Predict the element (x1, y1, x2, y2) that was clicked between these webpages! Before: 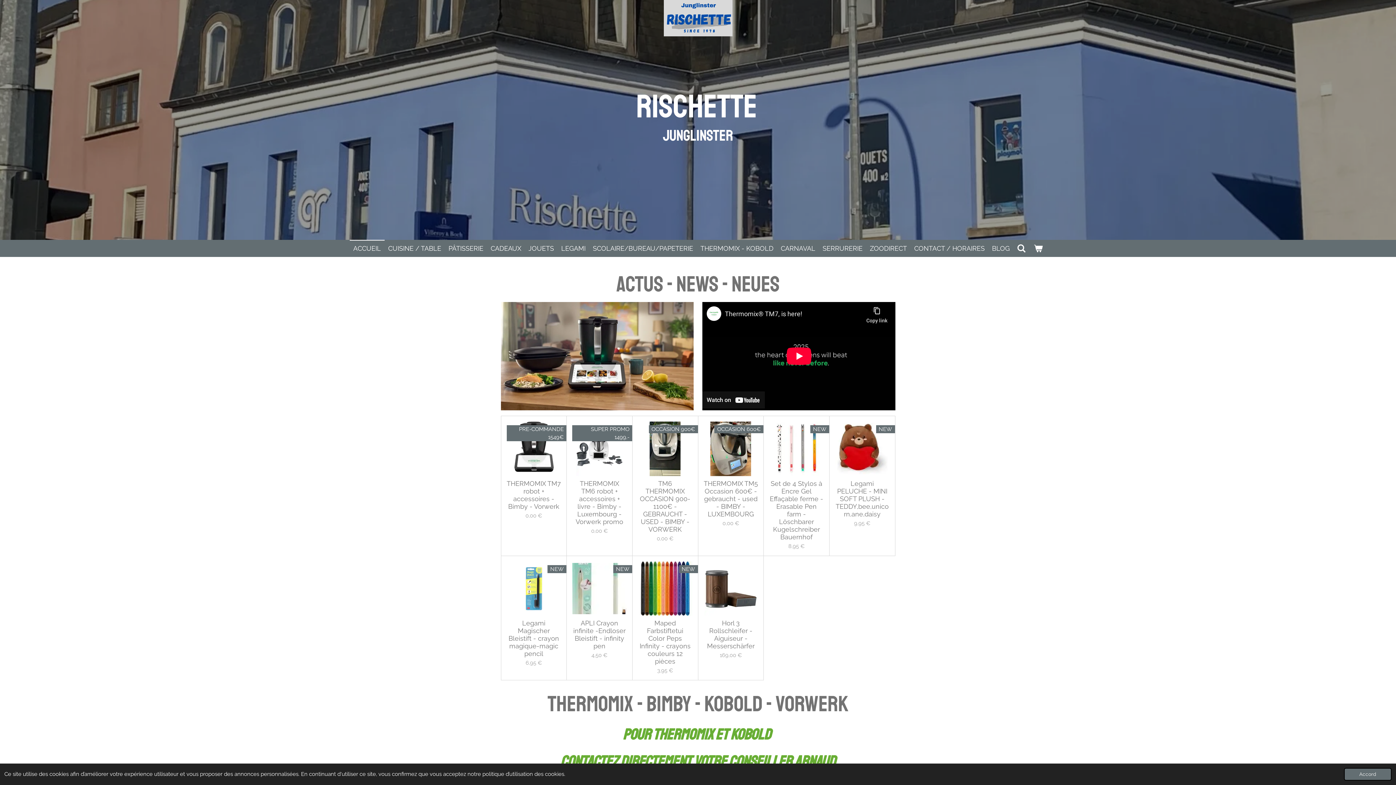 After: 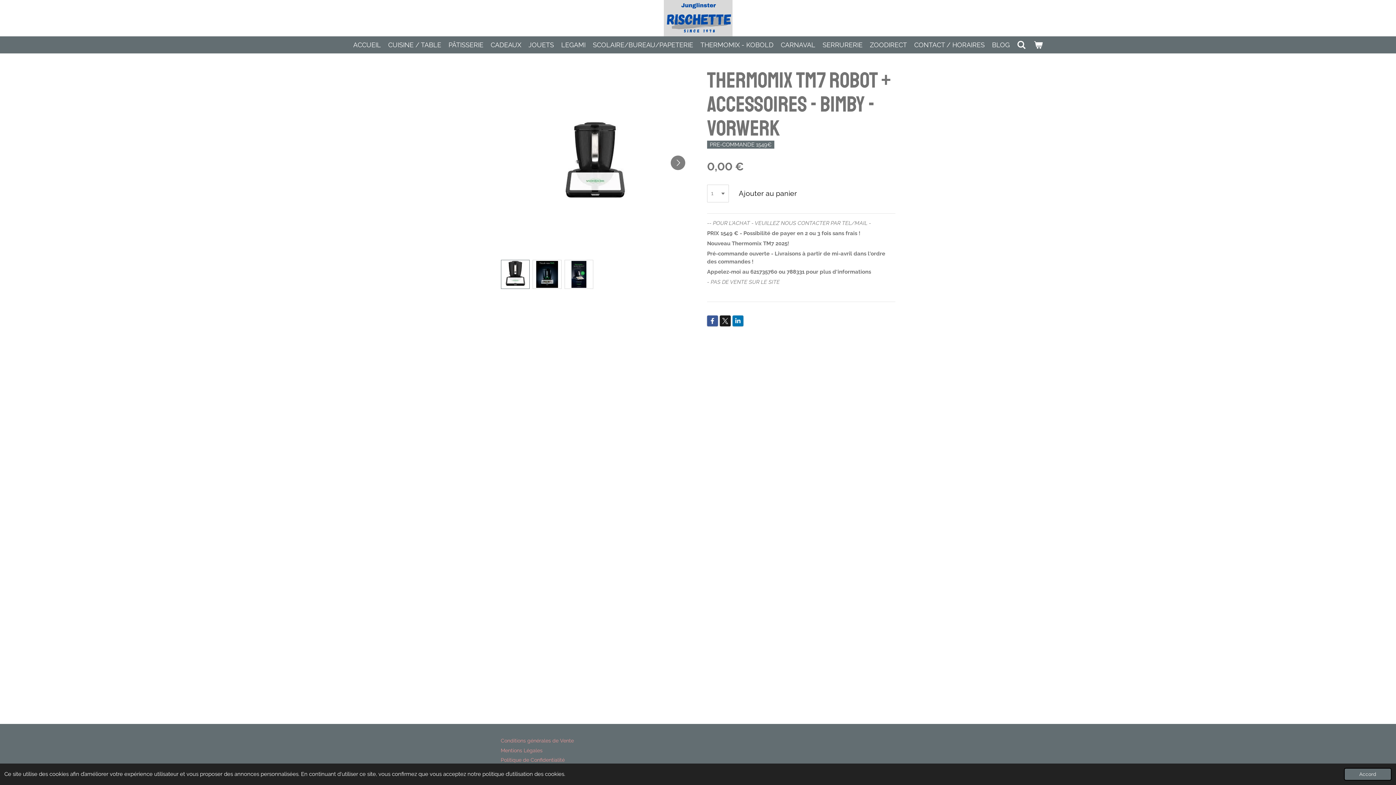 Action: bbox: (506, 421, 561, 476)